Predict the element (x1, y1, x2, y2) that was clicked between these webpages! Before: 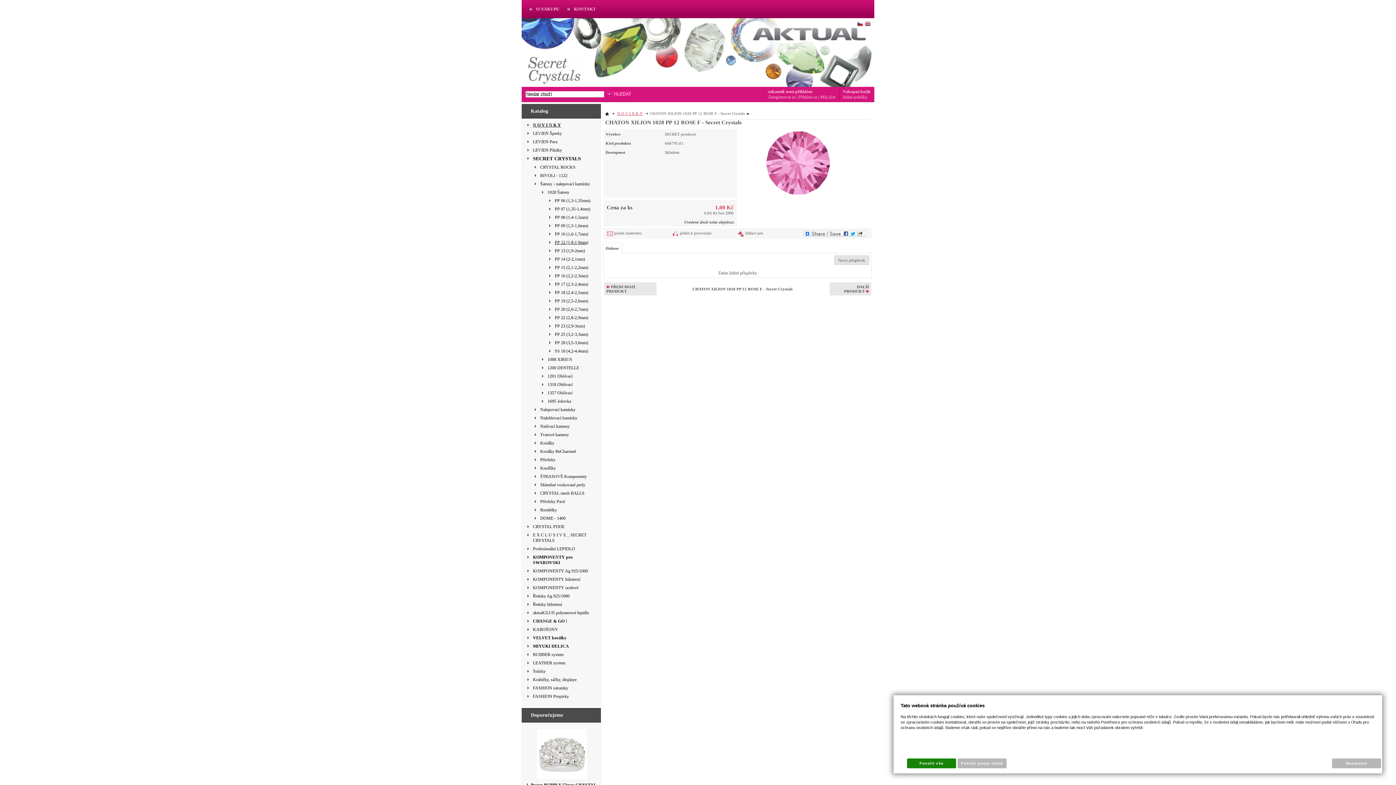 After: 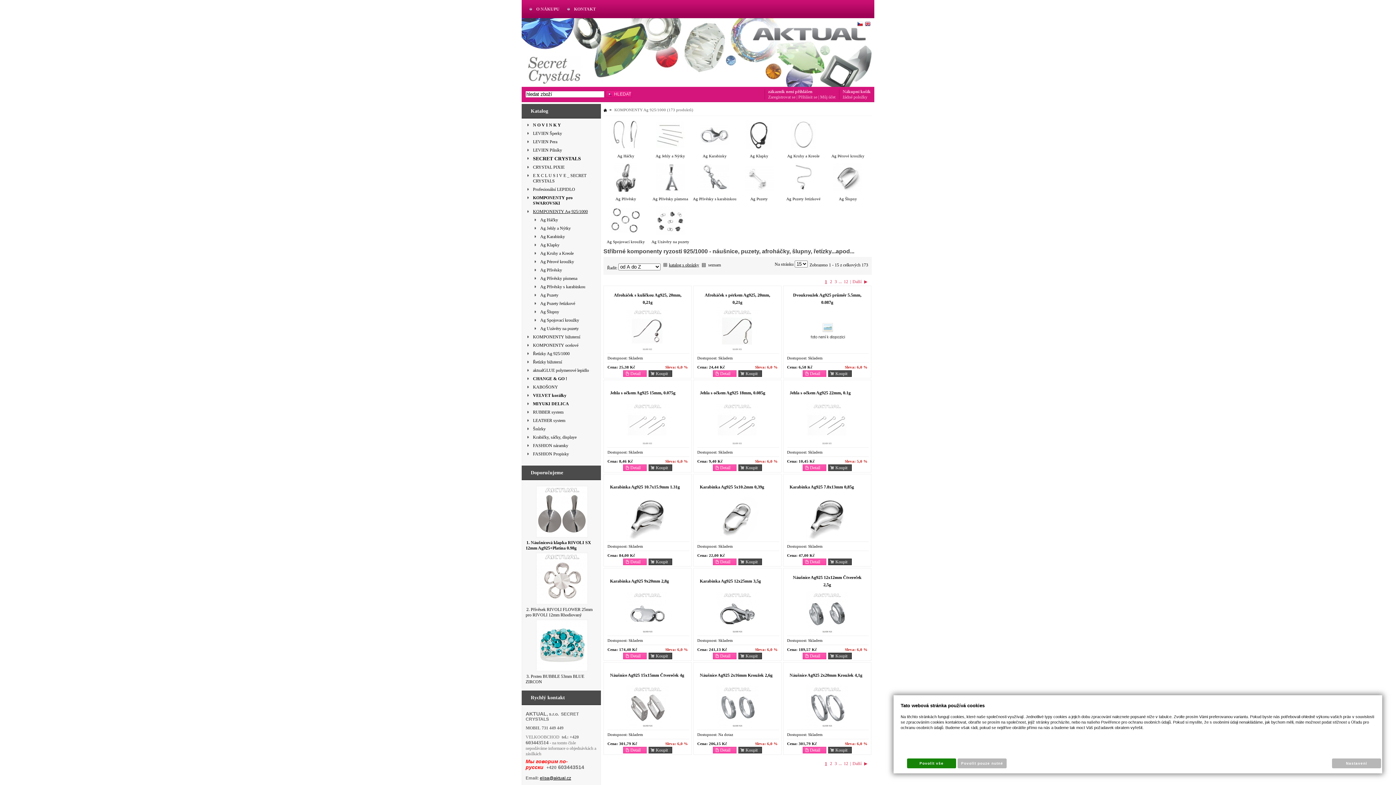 Action: bbox: (525, 568, 597, 574) label: KOMPONENTY Ag 925/1000